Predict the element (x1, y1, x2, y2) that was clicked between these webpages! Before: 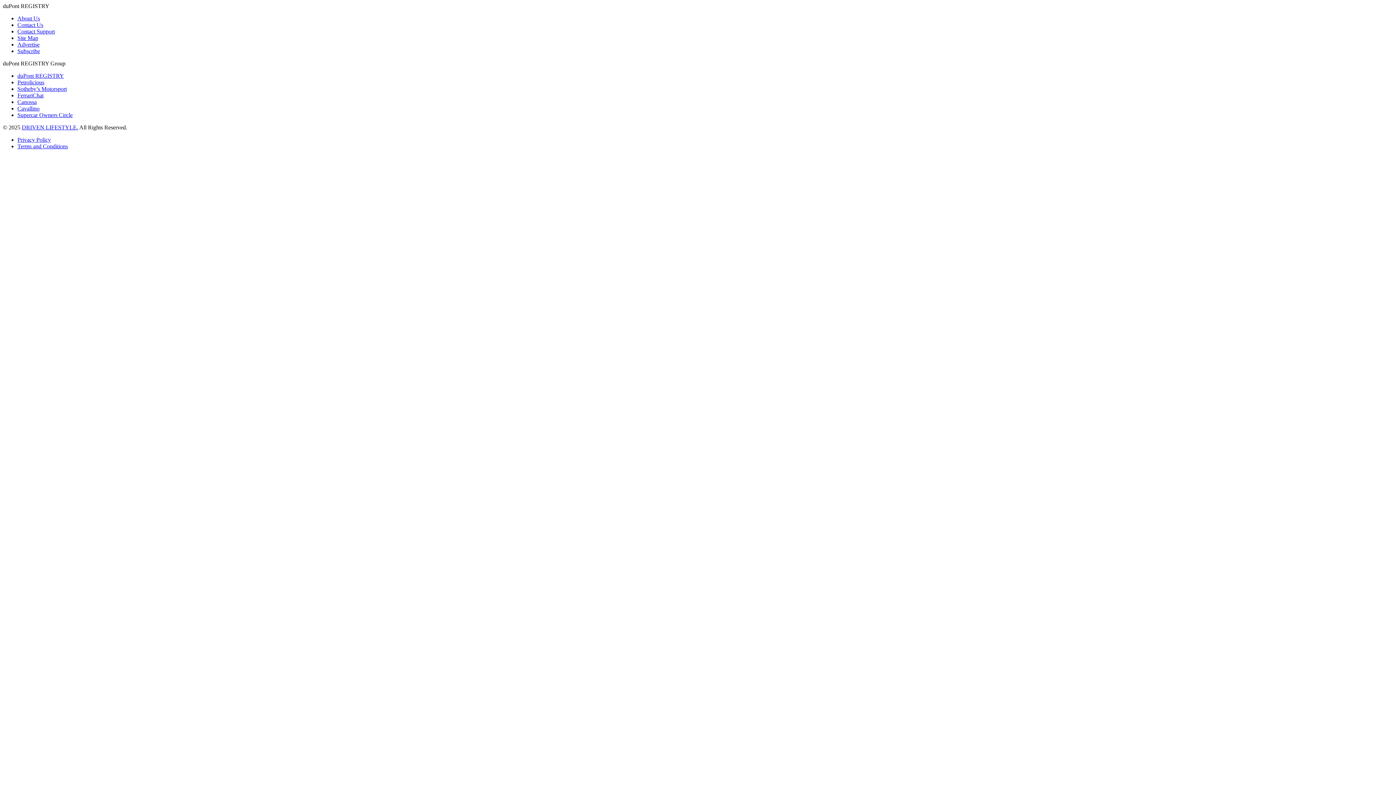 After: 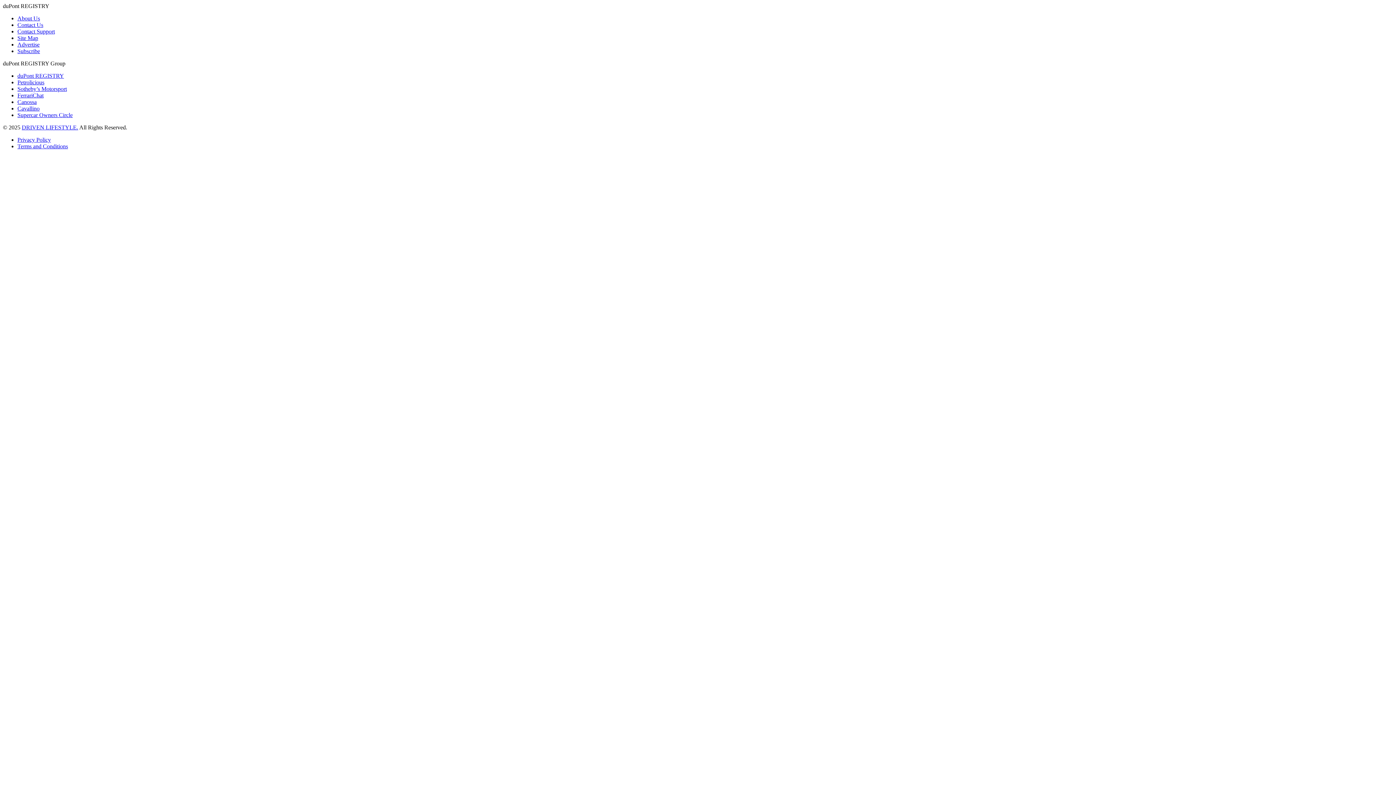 Action: bbox: (17, 41, 39, 47) label: Advertise